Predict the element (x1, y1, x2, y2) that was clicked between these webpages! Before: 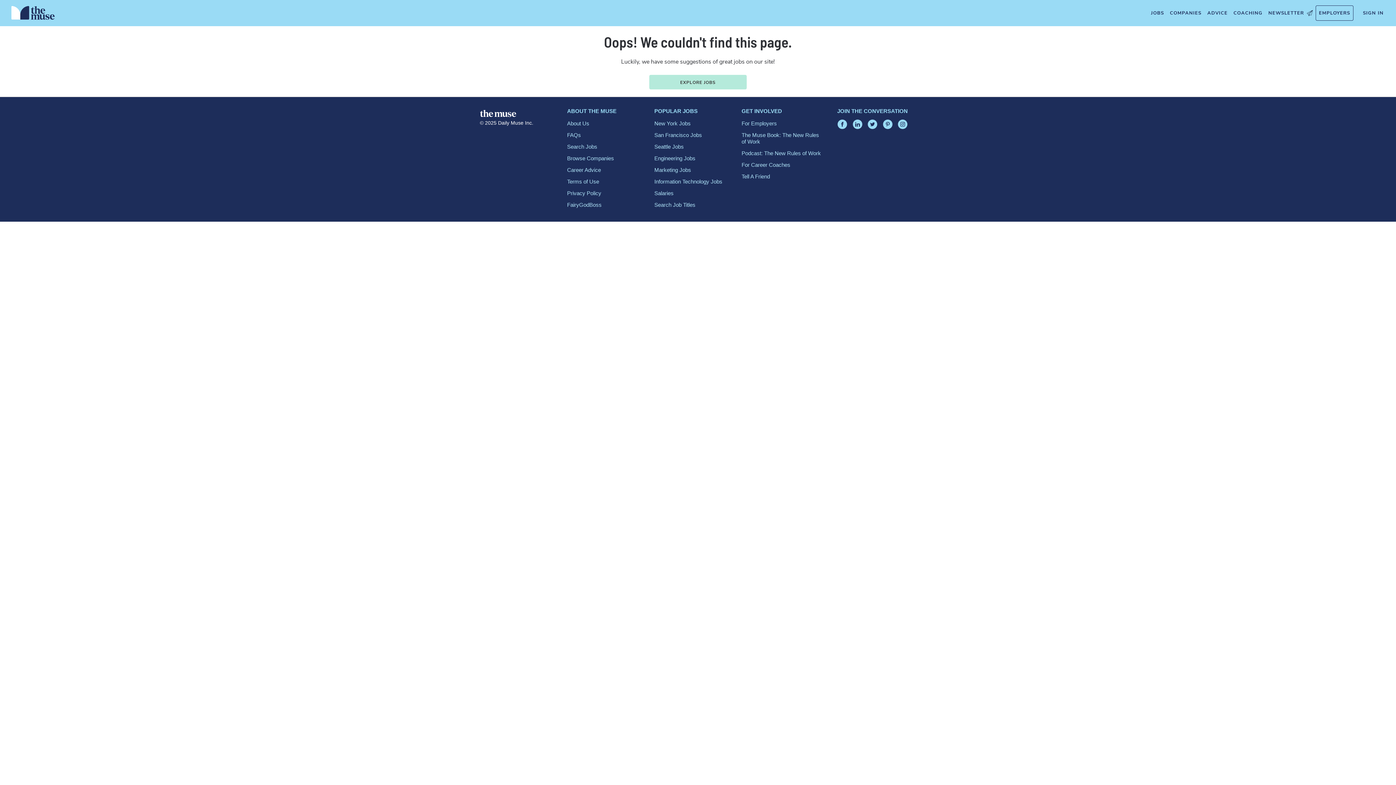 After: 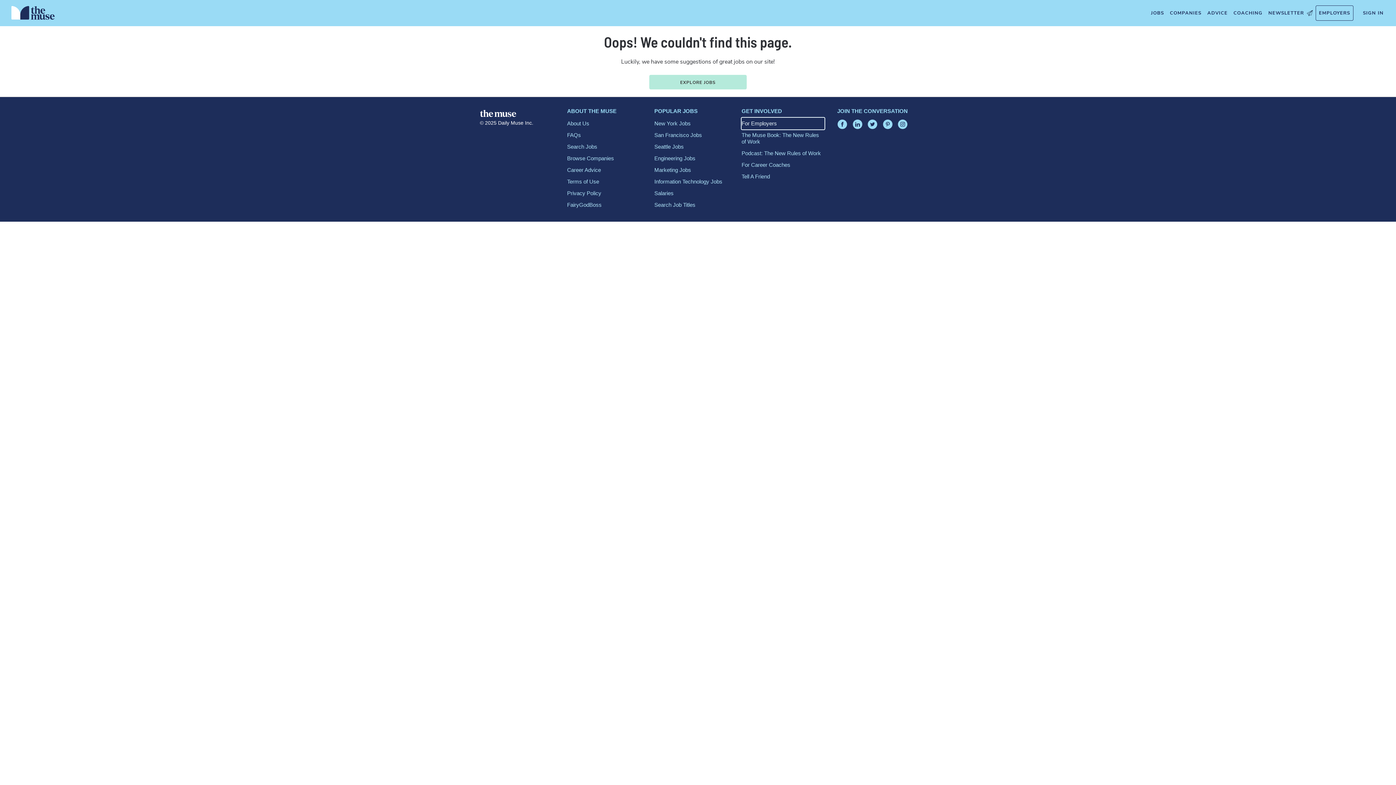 Action: bbox: (741, 117, 824, 129) label: For Employers